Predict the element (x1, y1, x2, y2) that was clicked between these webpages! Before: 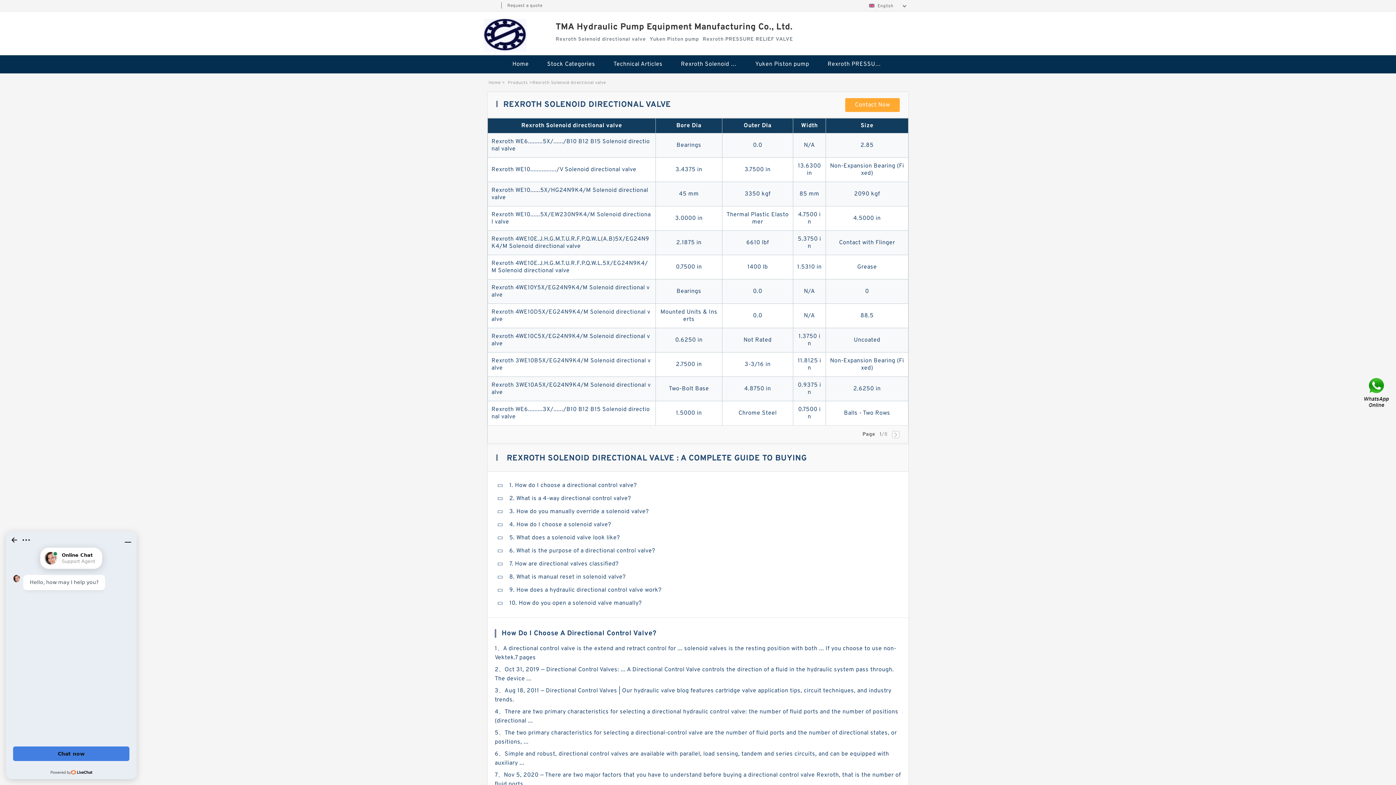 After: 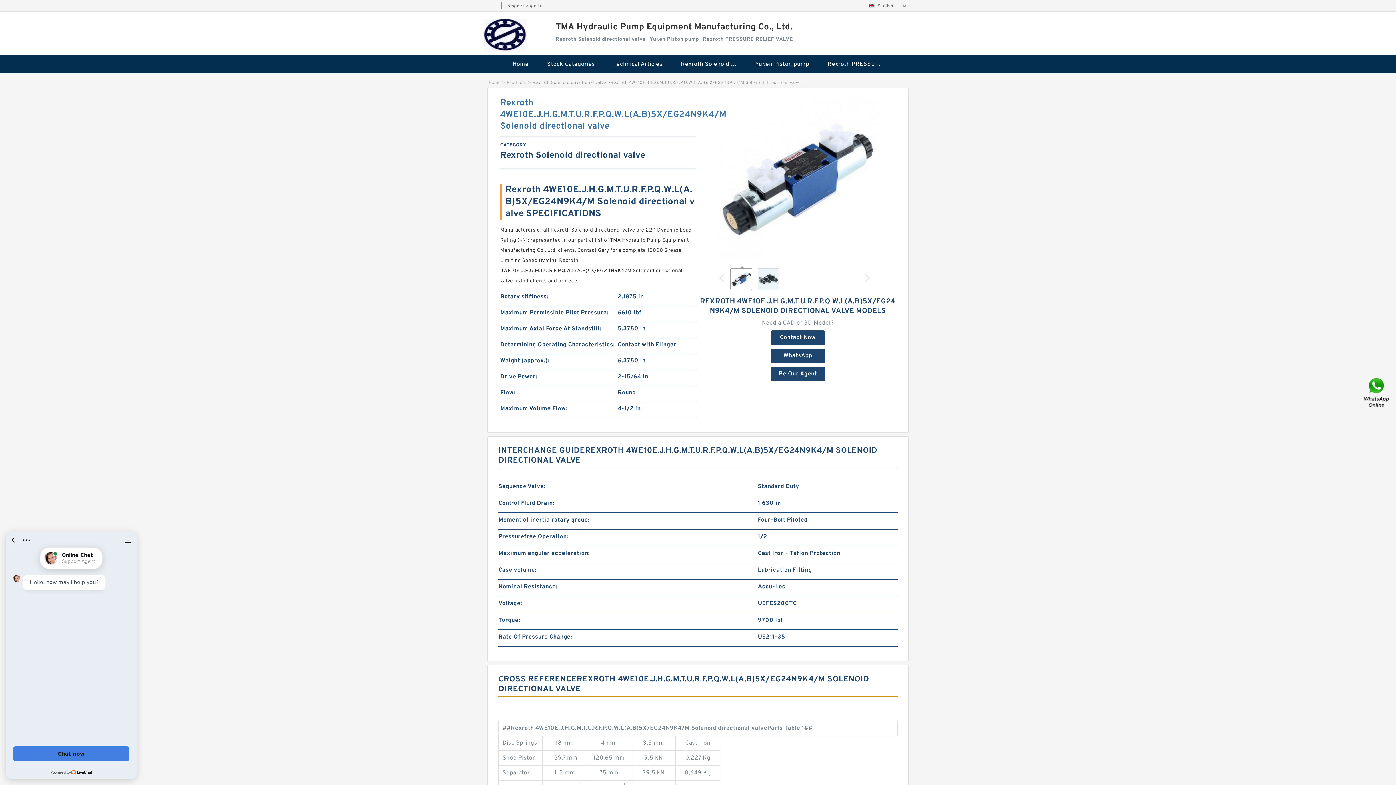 Action: bbox: (491, 235, 649, 250) label: Rexroth 4WE10E.J.H.G.M.T.U.R.F.P.Q.W.L(A.B)5X/EG24N9K4/M Solenoid directional valve